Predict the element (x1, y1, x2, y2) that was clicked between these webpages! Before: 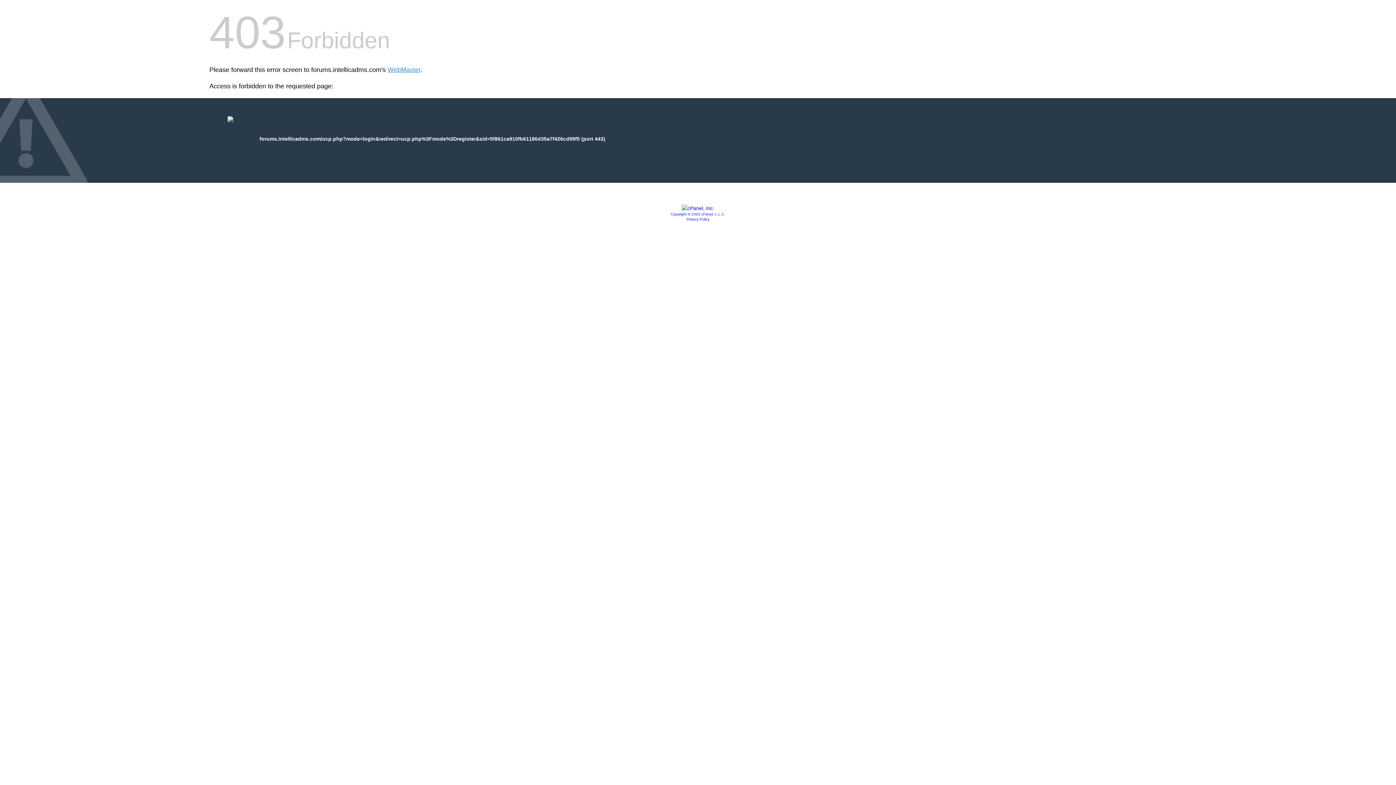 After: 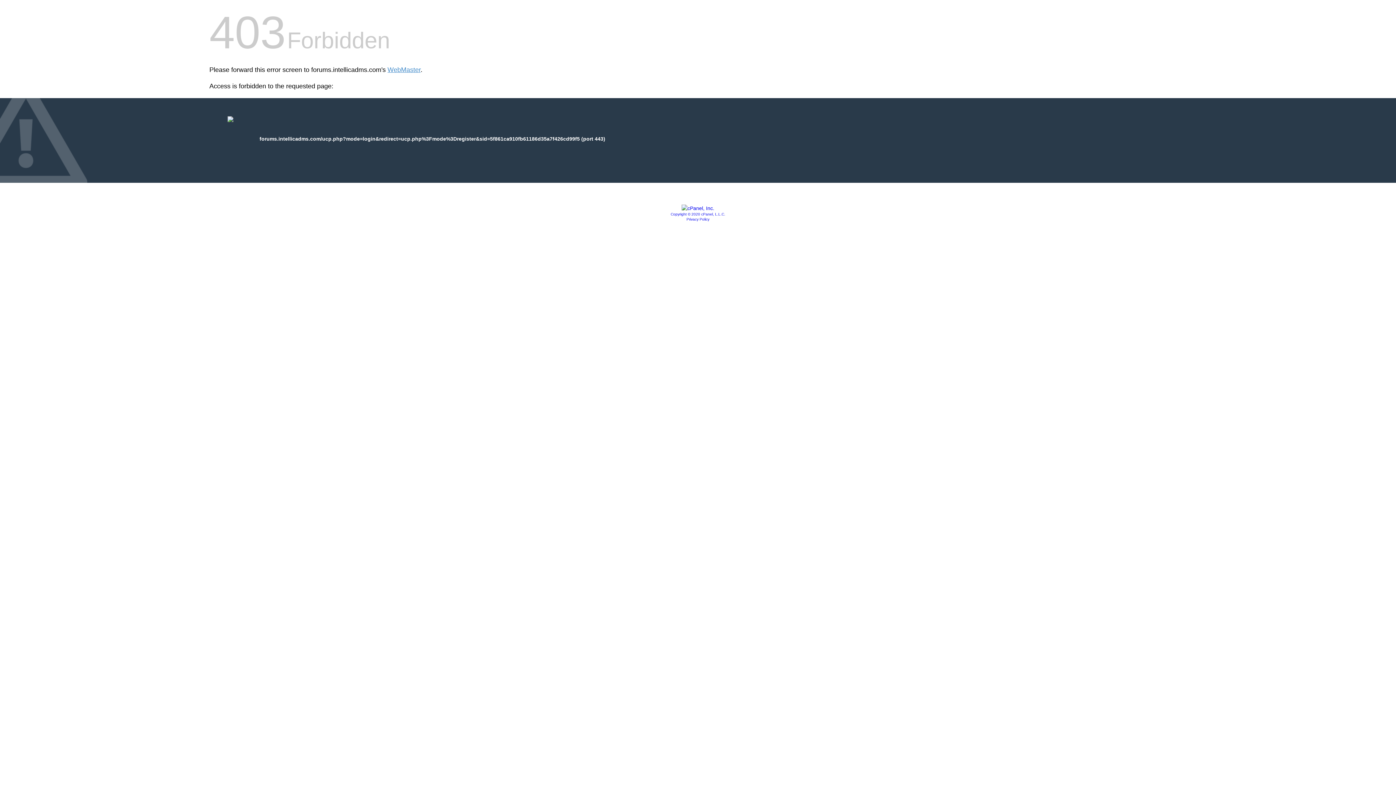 Action: label: Copyright © 2020 cPanel, L.L.C. bbox: (670, 212, 725, 216)